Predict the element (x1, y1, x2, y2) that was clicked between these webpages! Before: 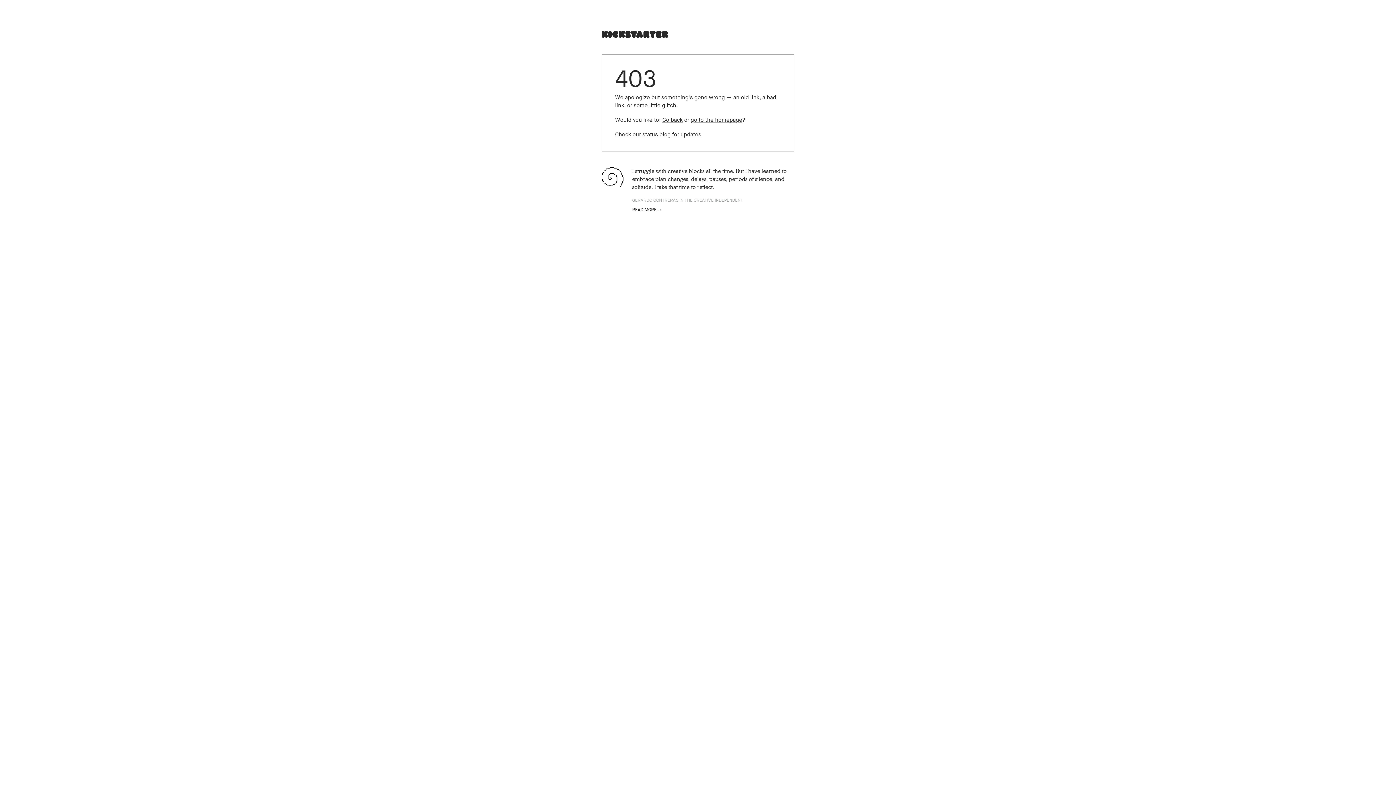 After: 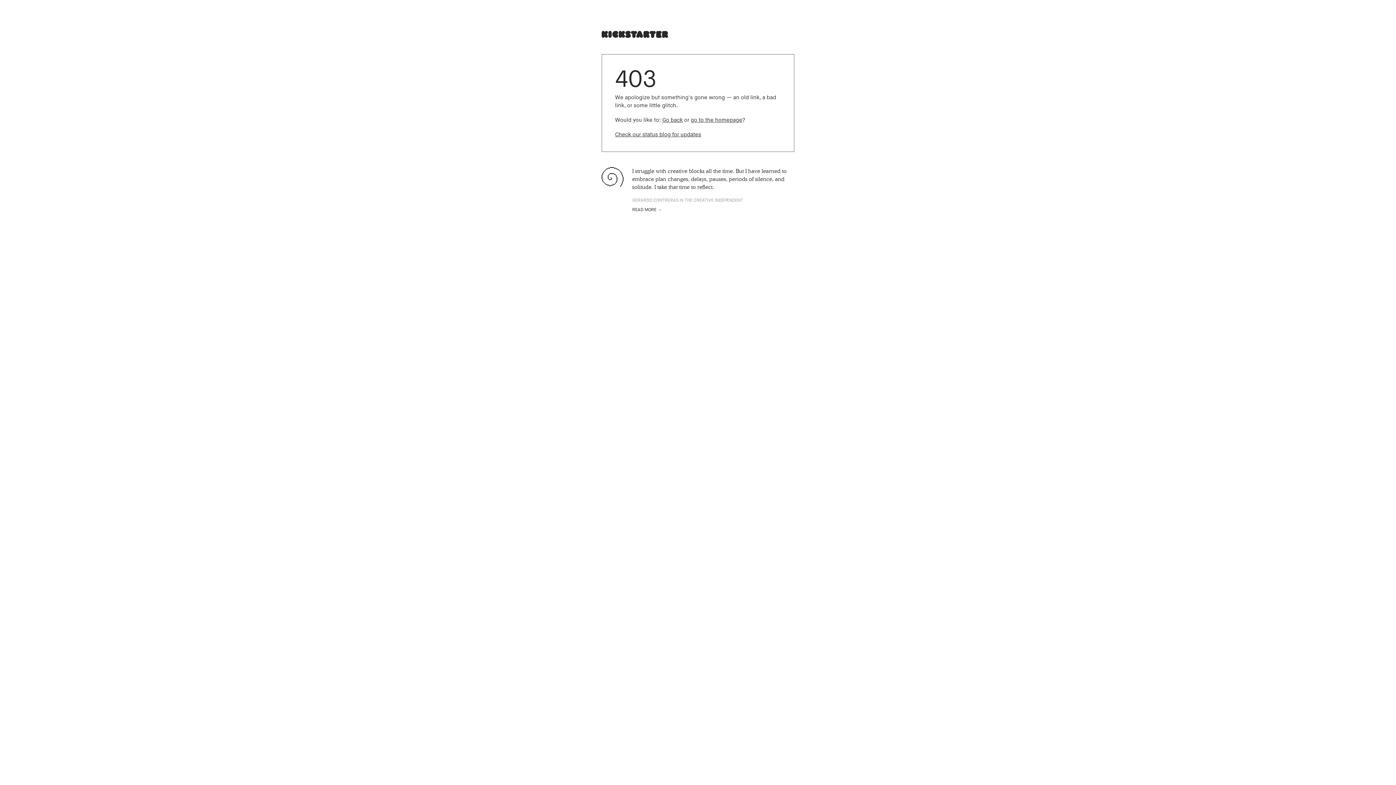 Action: bbox: (601, 30, 794, 38)